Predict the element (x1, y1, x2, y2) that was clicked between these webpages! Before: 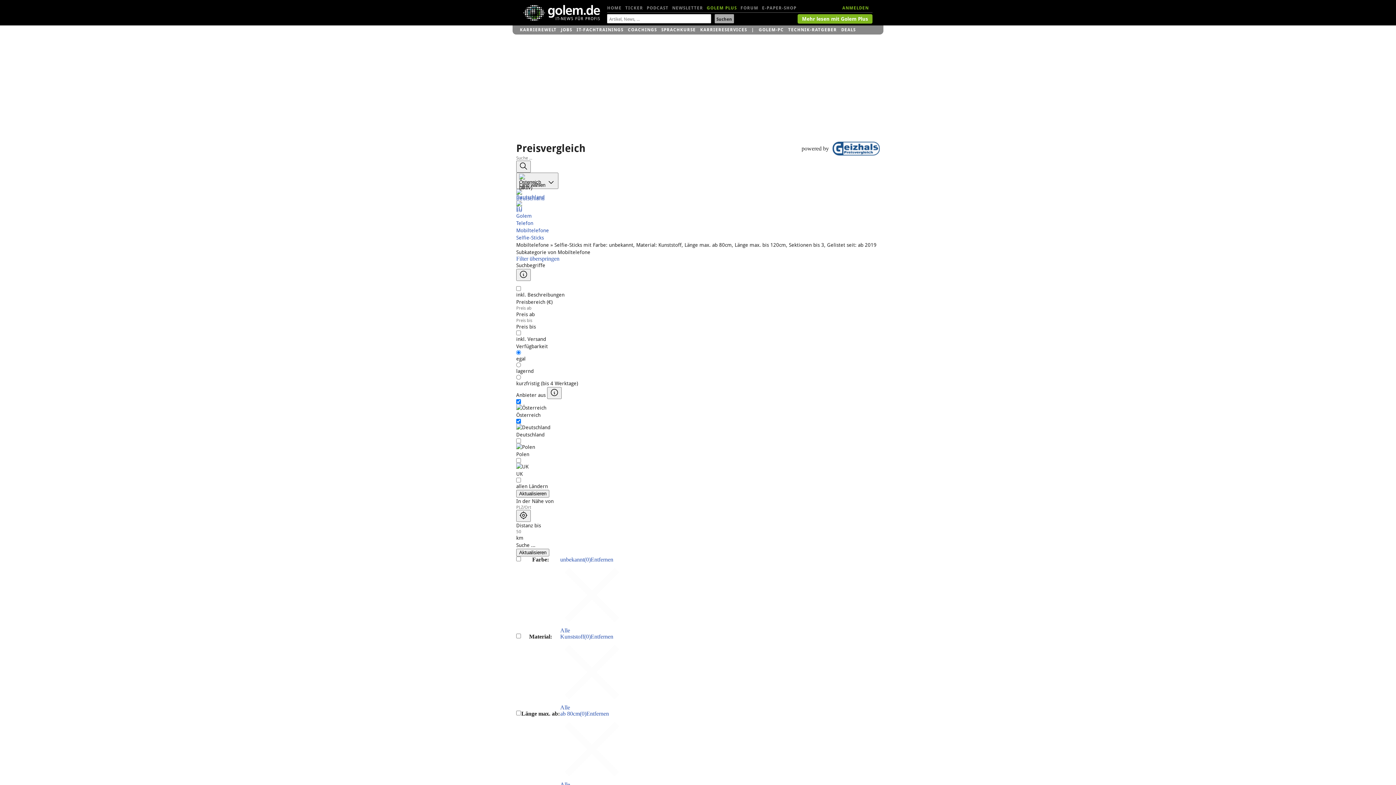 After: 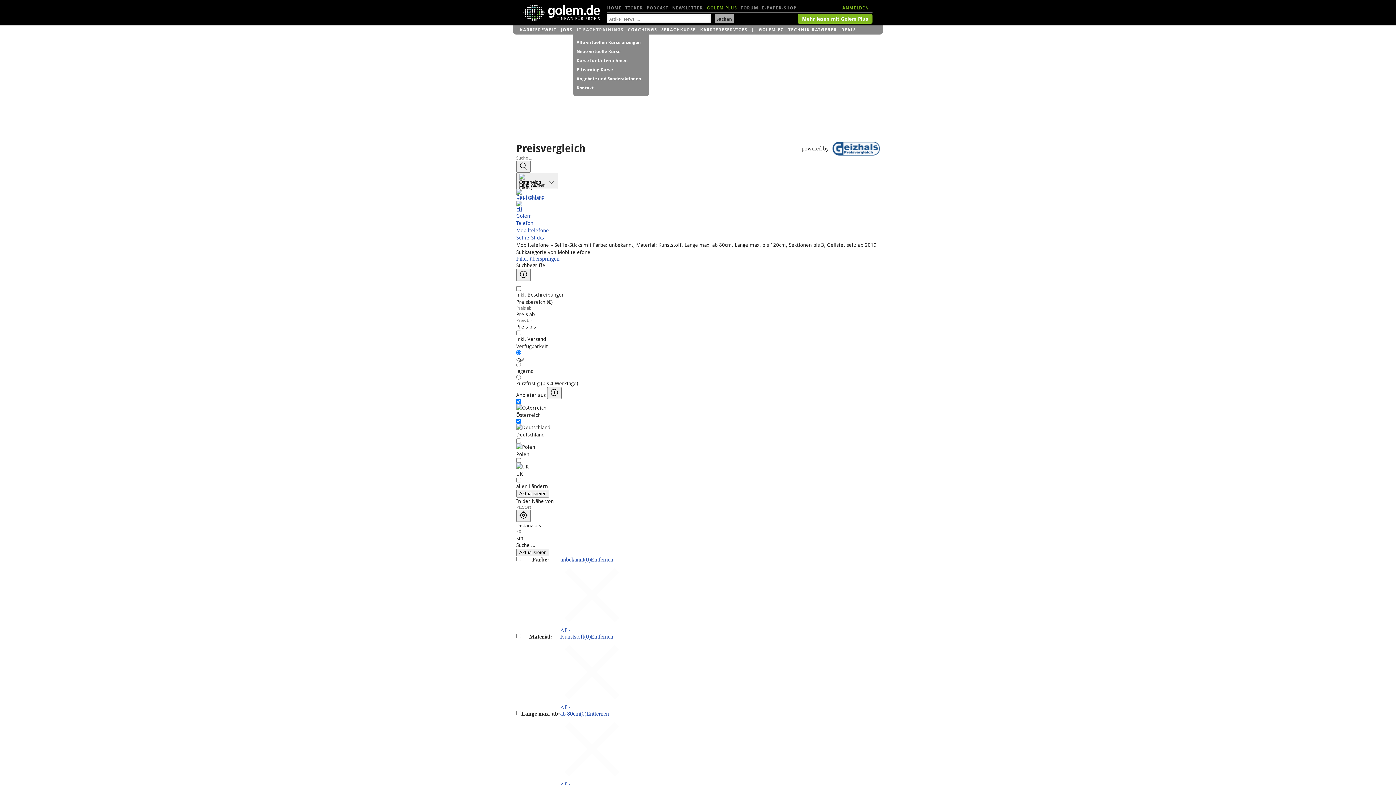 Action: bbox: (576, 25, 623, 34) label: IT-FACHTRAININGS